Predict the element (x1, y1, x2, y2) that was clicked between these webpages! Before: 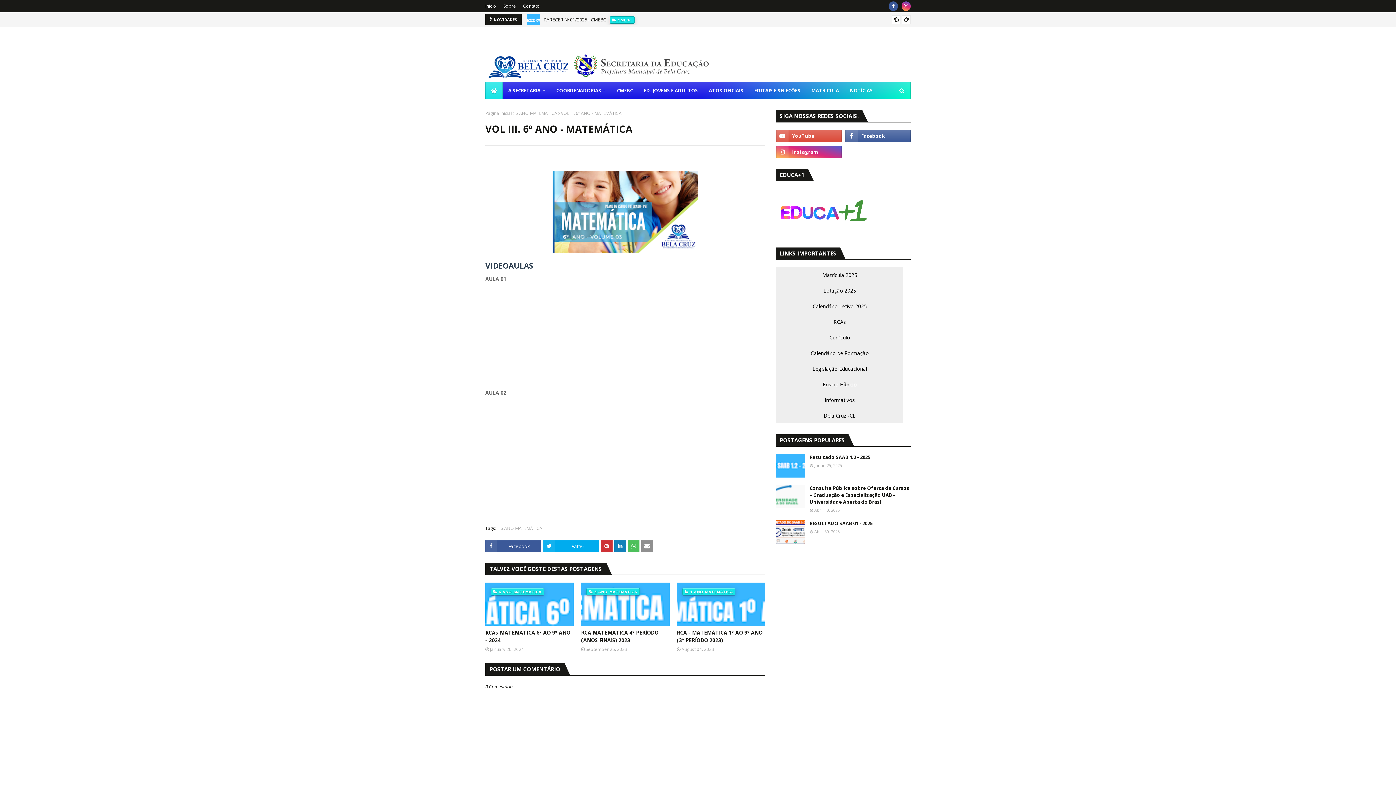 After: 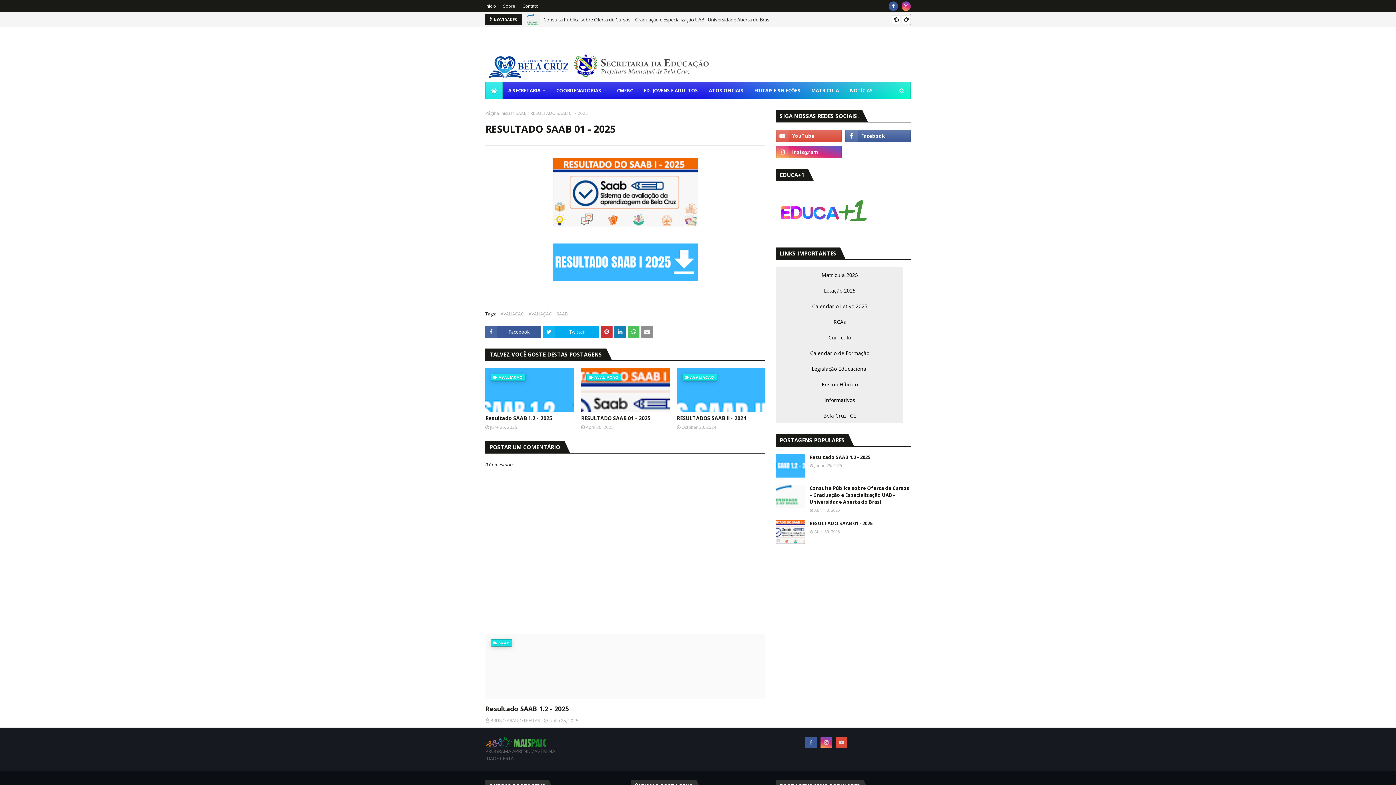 Action: label: RESULTADO SAAB 01 - 2025 bbox: (809, 520, 910, 527)